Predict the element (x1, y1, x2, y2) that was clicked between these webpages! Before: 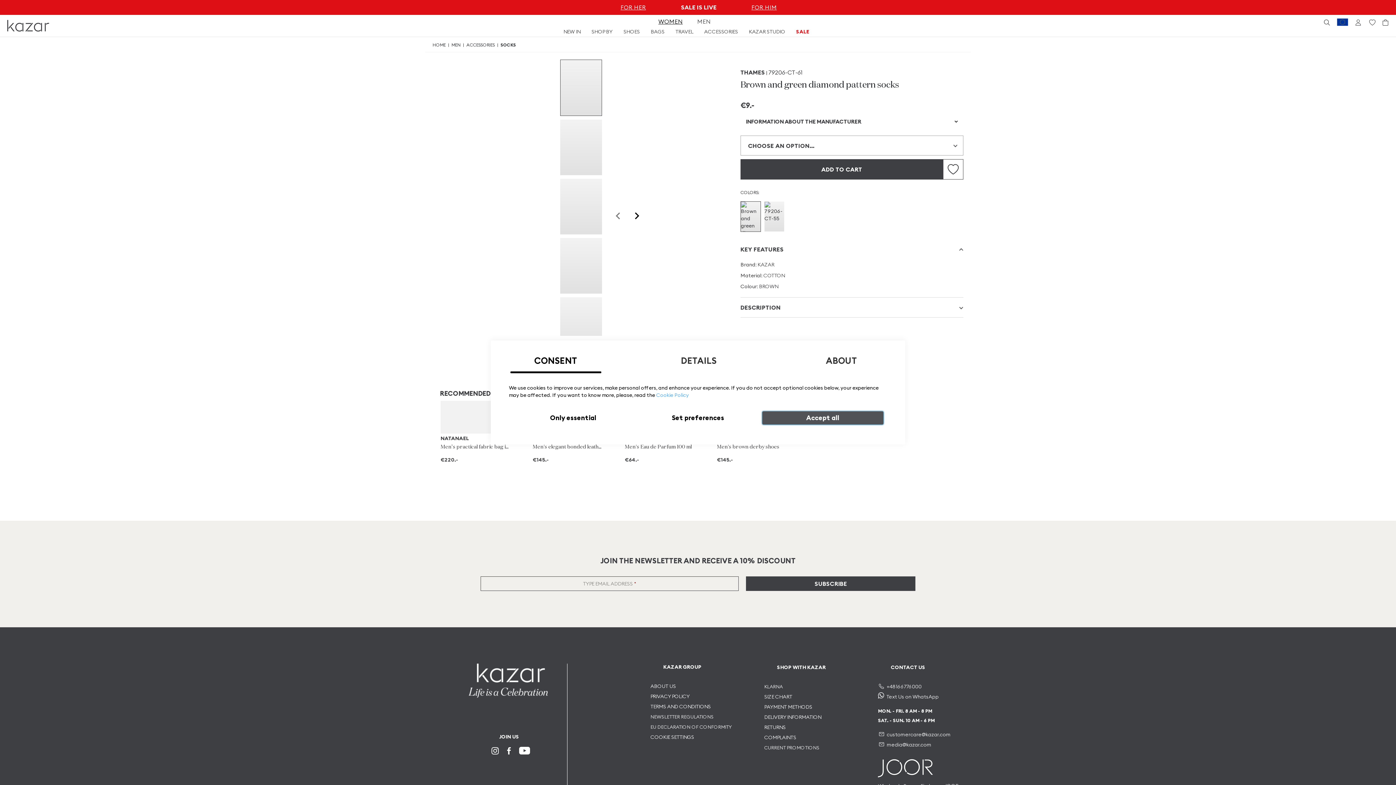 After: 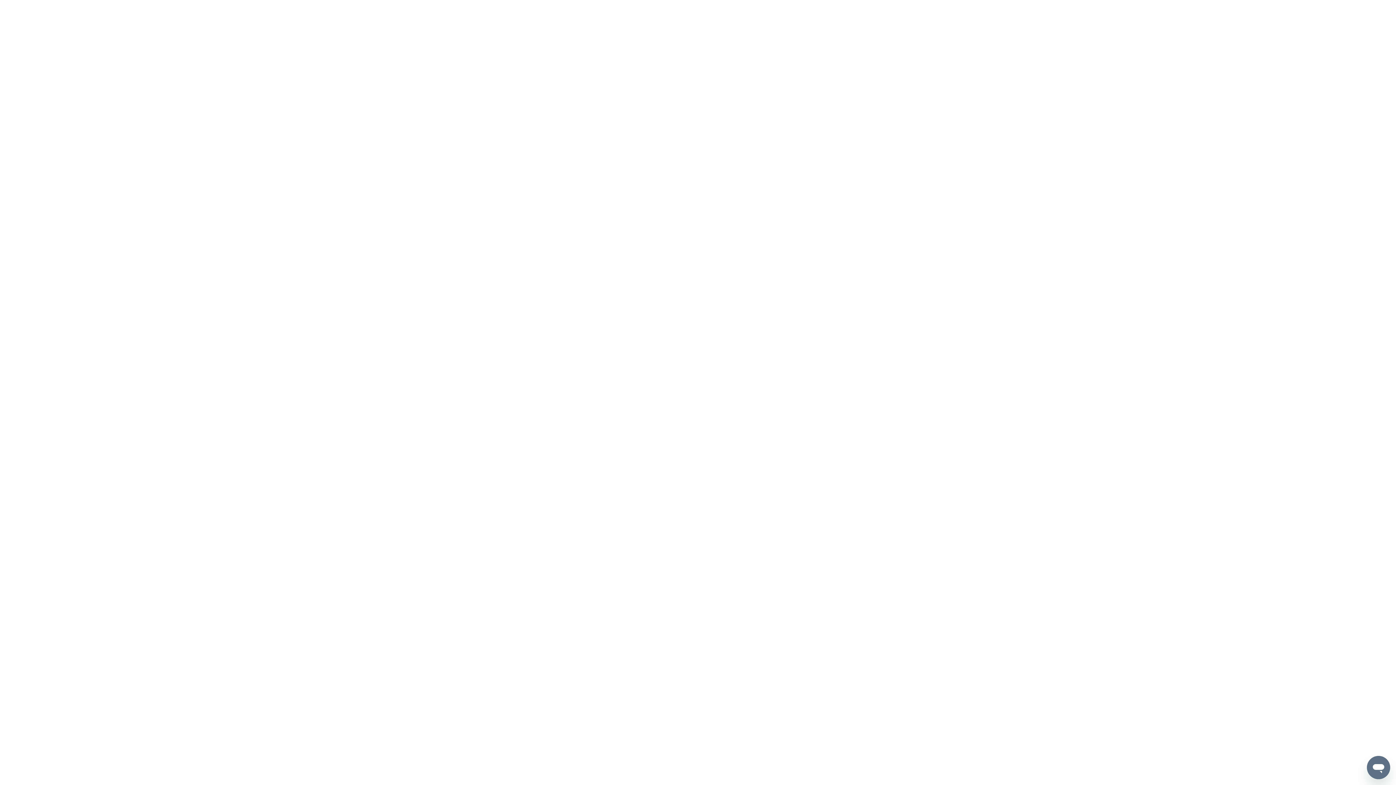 Action: bbox: (878, 772, 933, 779)